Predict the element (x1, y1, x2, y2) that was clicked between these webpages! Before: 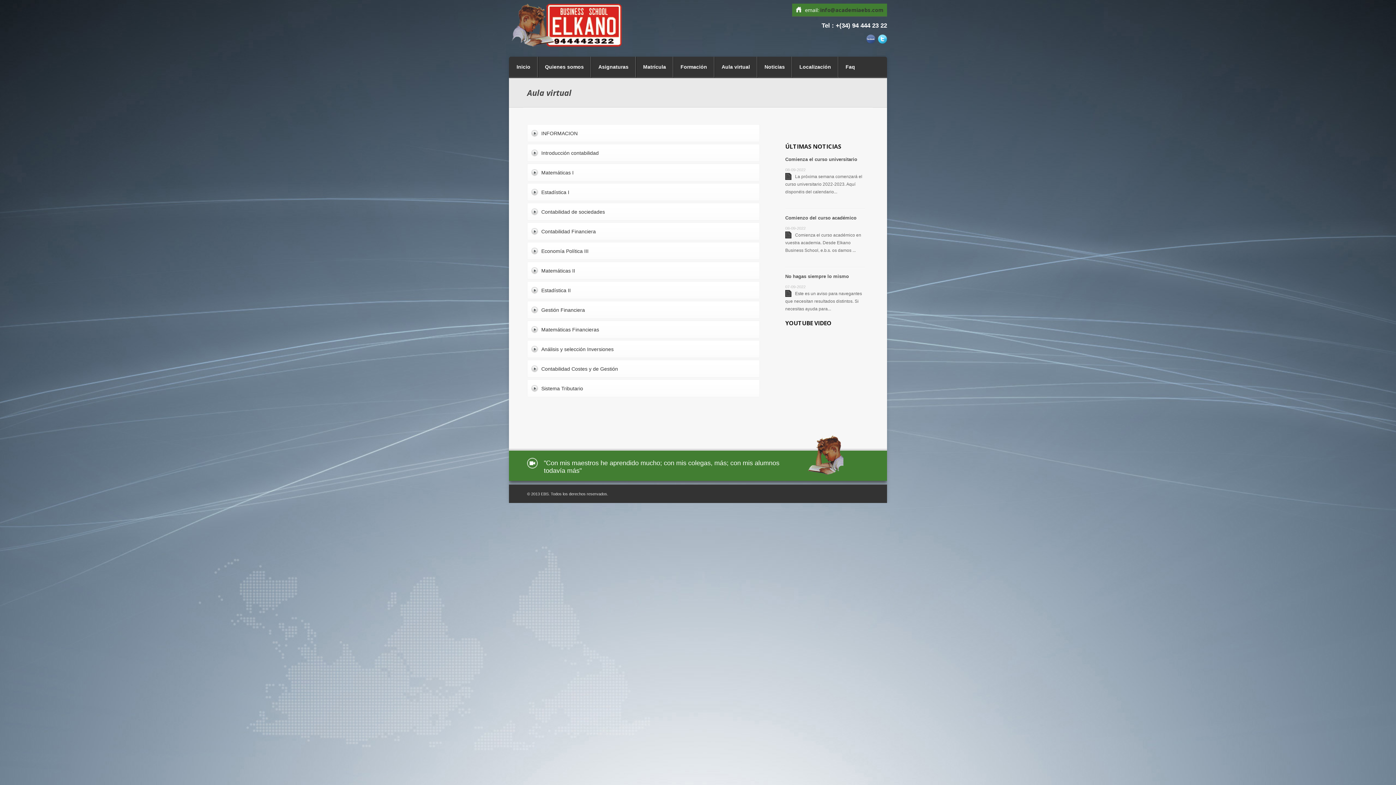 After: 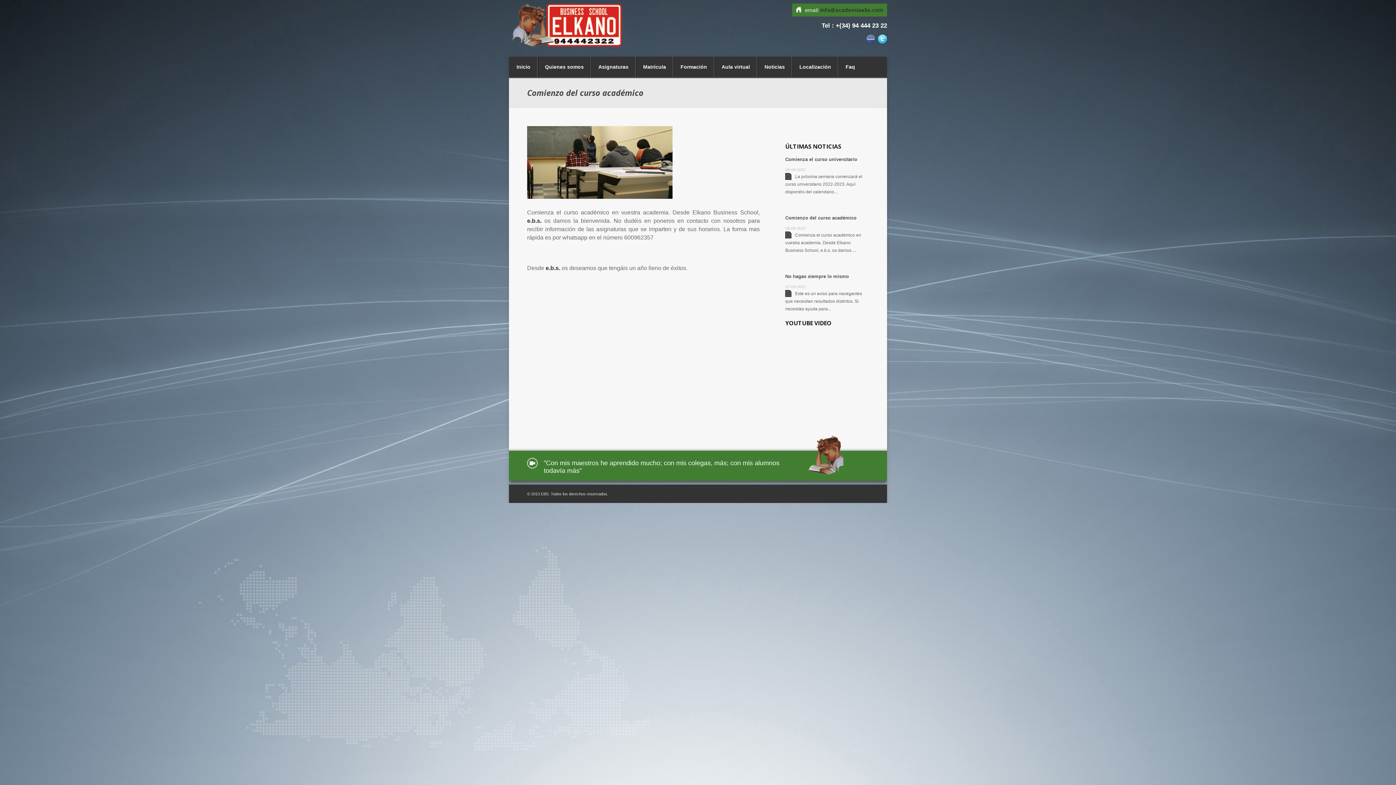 Action: label: Comienzo del curso académico bbox: (785, 215, 856, 220)